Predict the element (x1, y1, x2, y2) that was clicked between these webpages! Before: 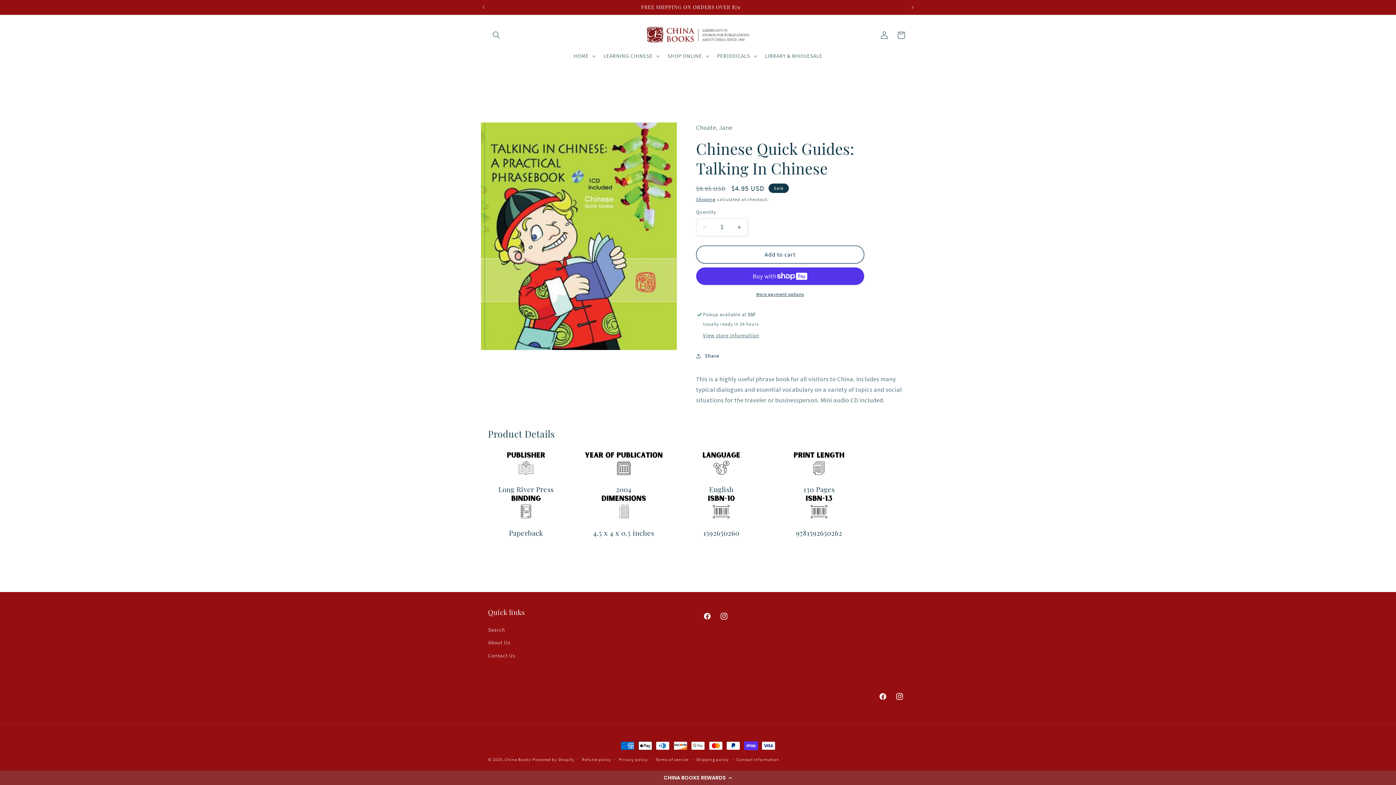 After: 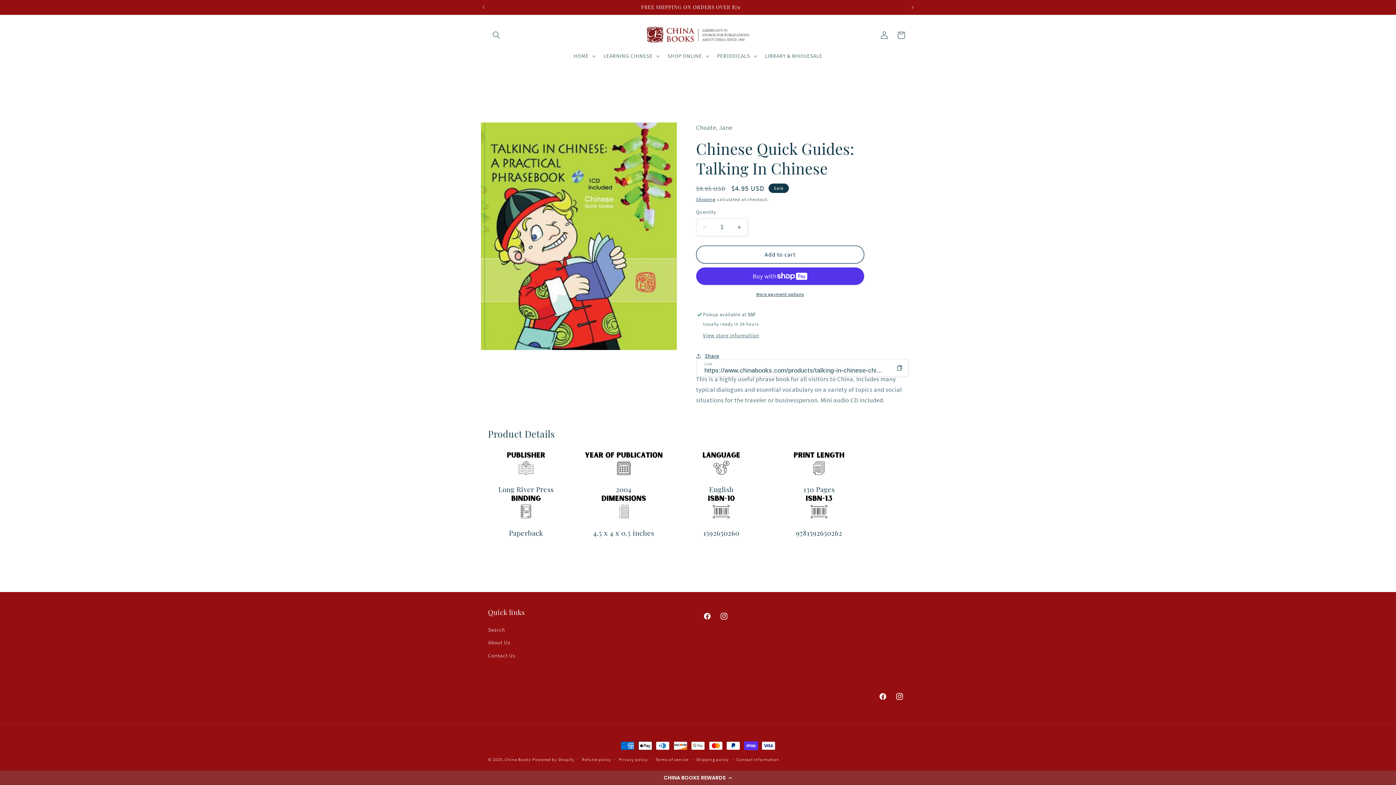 Action: bbox: (696, 347, 719, 364) label: Share